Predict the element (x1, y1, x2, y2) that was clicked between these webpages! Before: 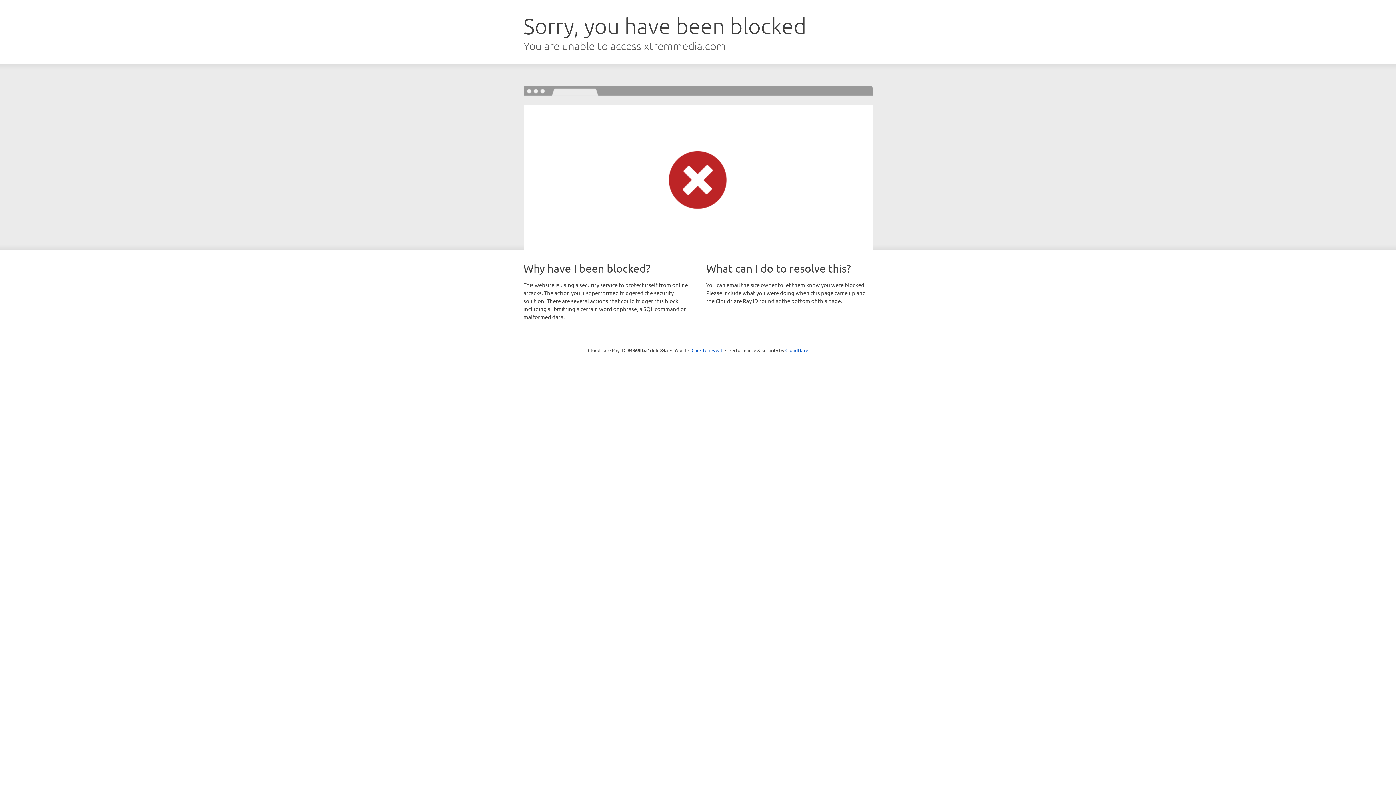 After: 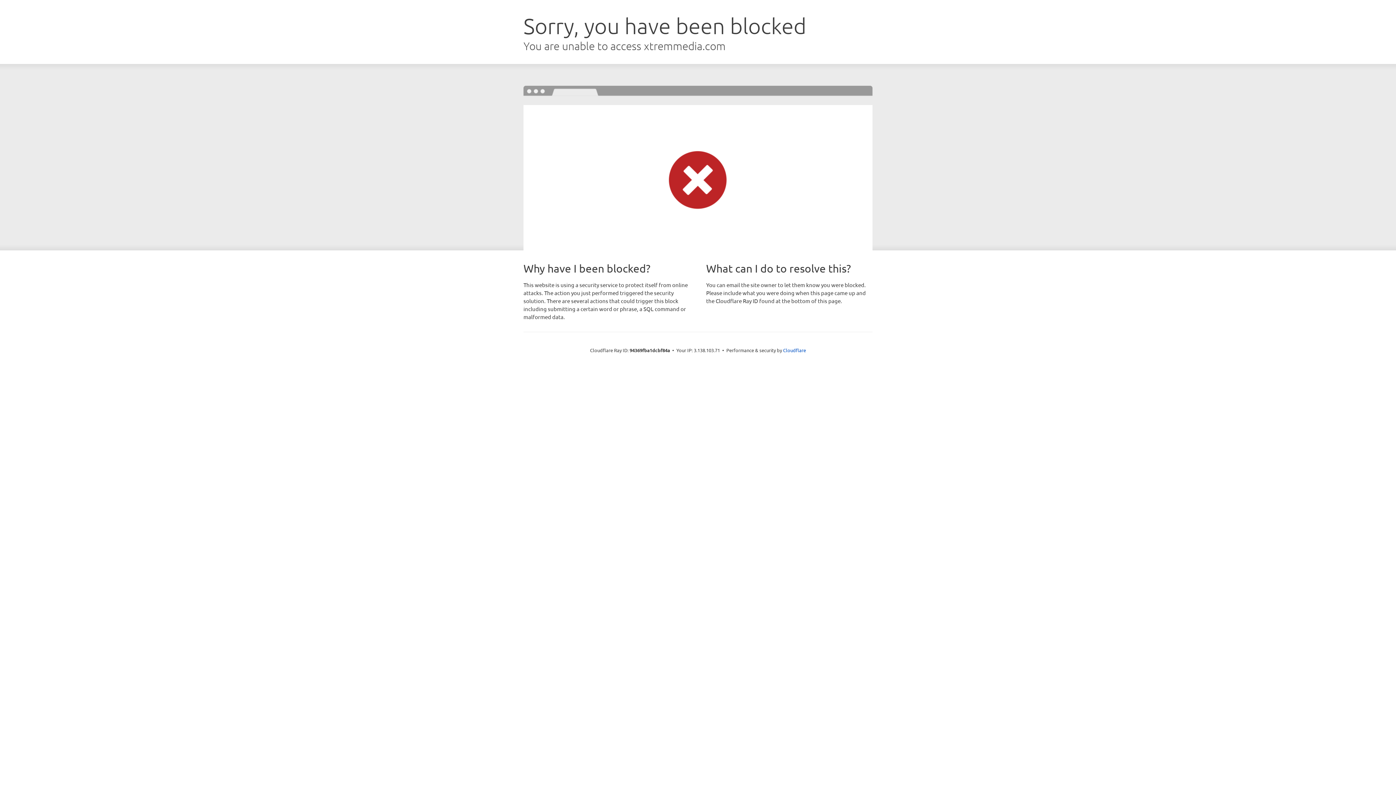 Action: label: Click to reveal bbox: (691, 346, 722, 353)